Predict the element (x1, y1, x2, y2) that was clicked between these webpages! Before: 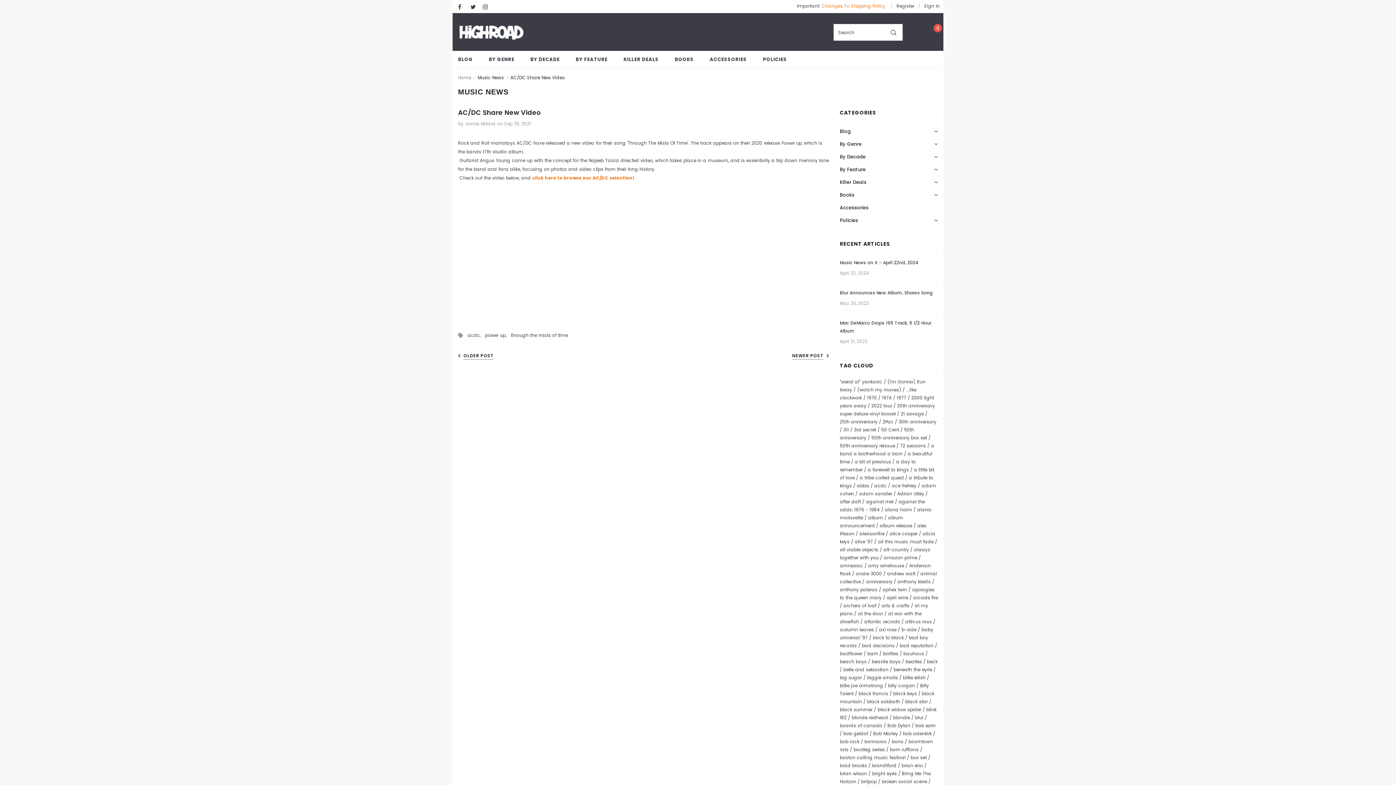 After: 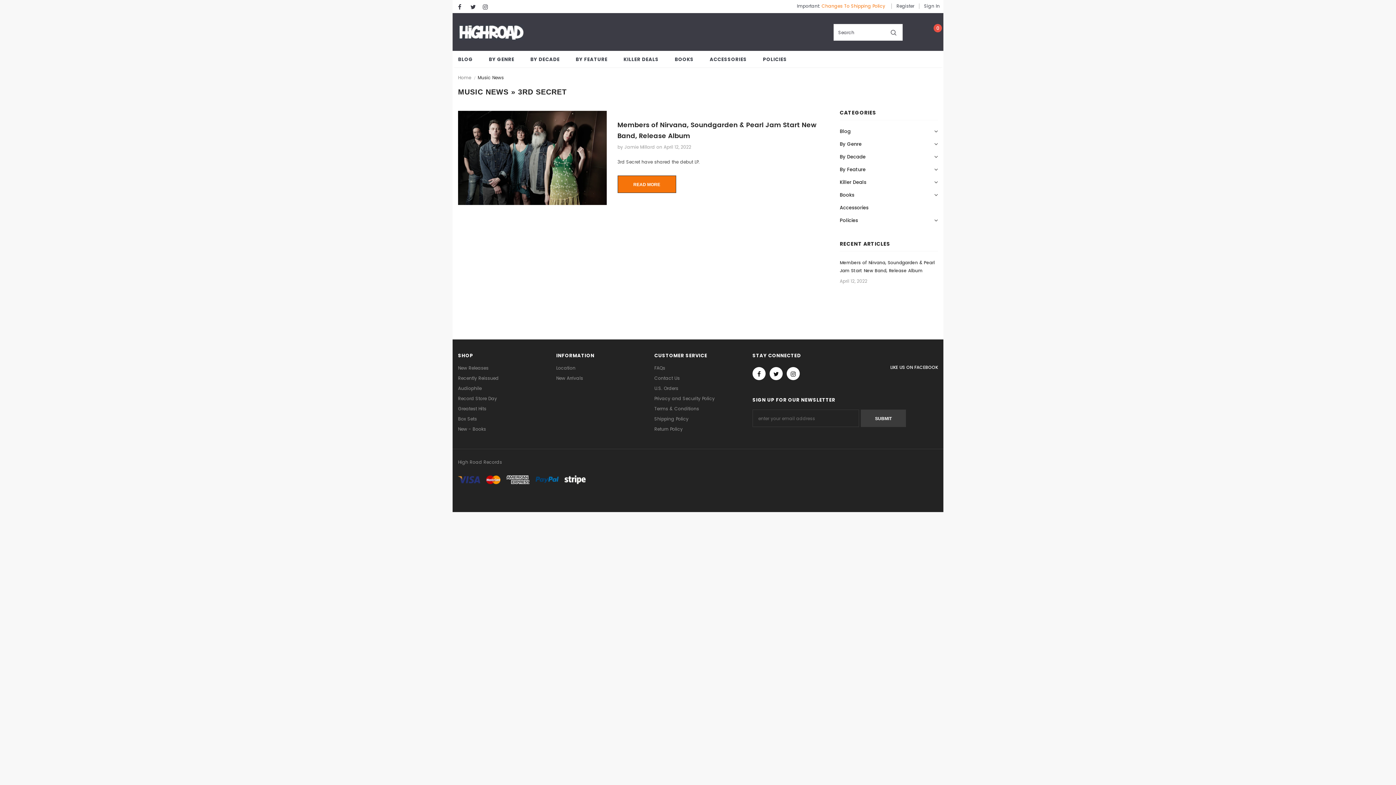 Action: bbox: (854, 426, 877, 433) label: 3rd secret 